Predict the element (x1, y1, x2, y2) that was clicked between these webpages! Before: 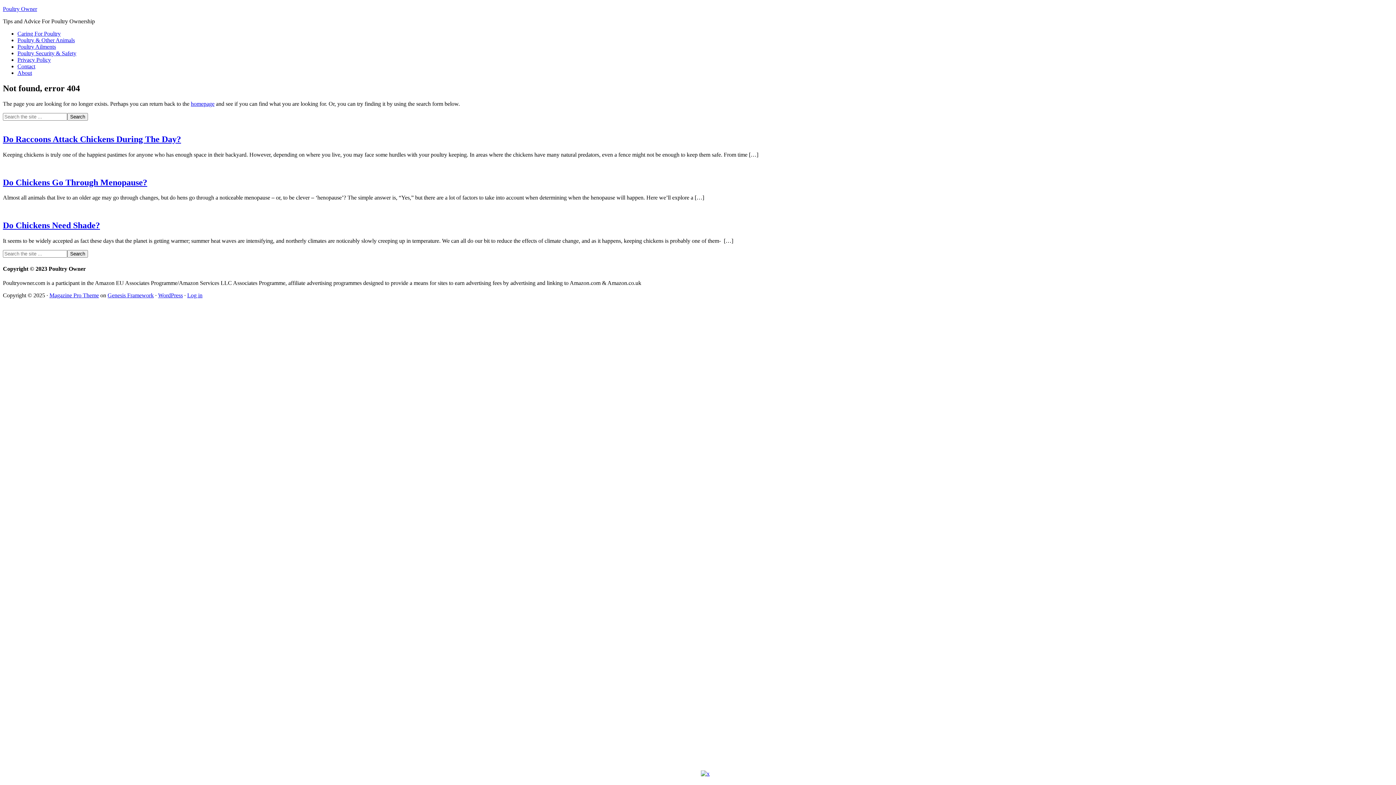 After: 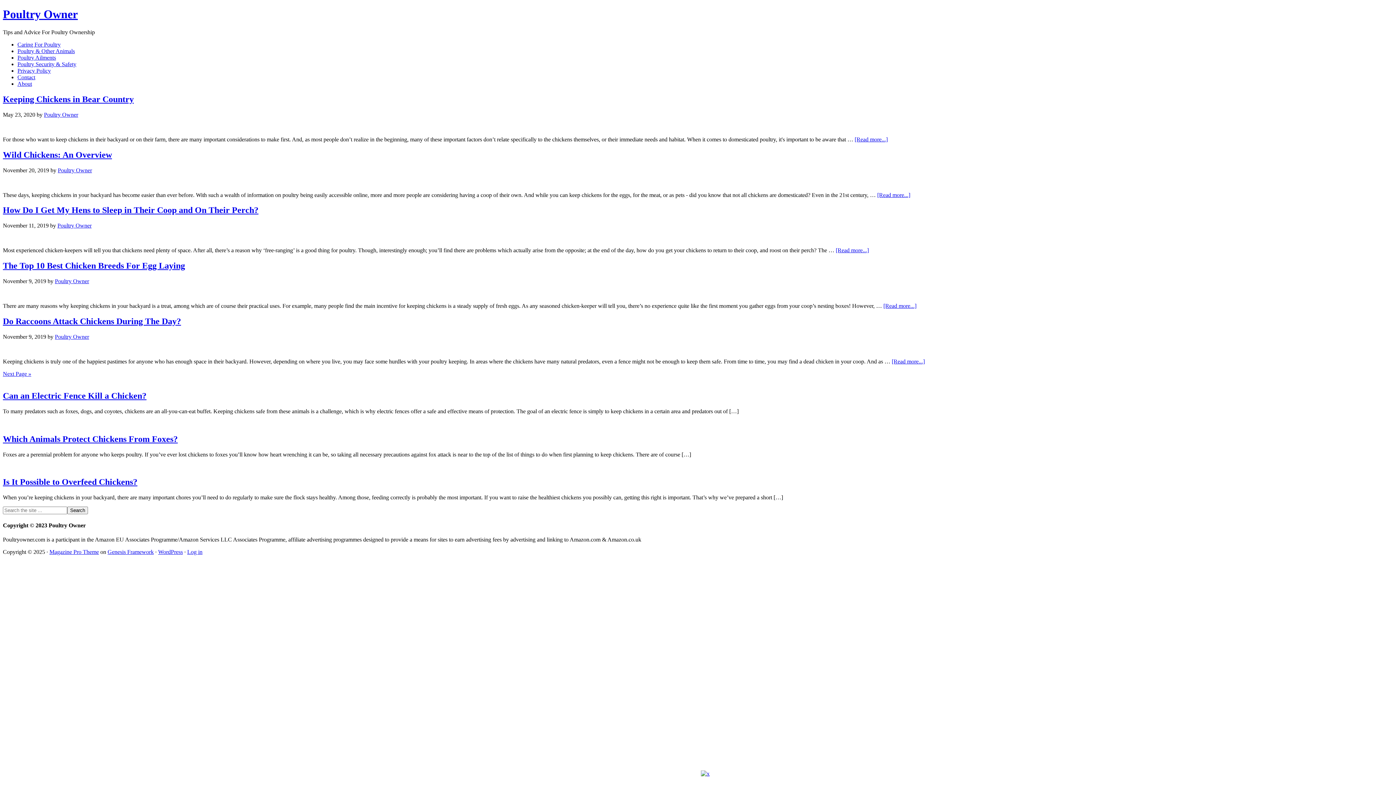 Action: label: homepage bbox: (190, 100, 214, 106)